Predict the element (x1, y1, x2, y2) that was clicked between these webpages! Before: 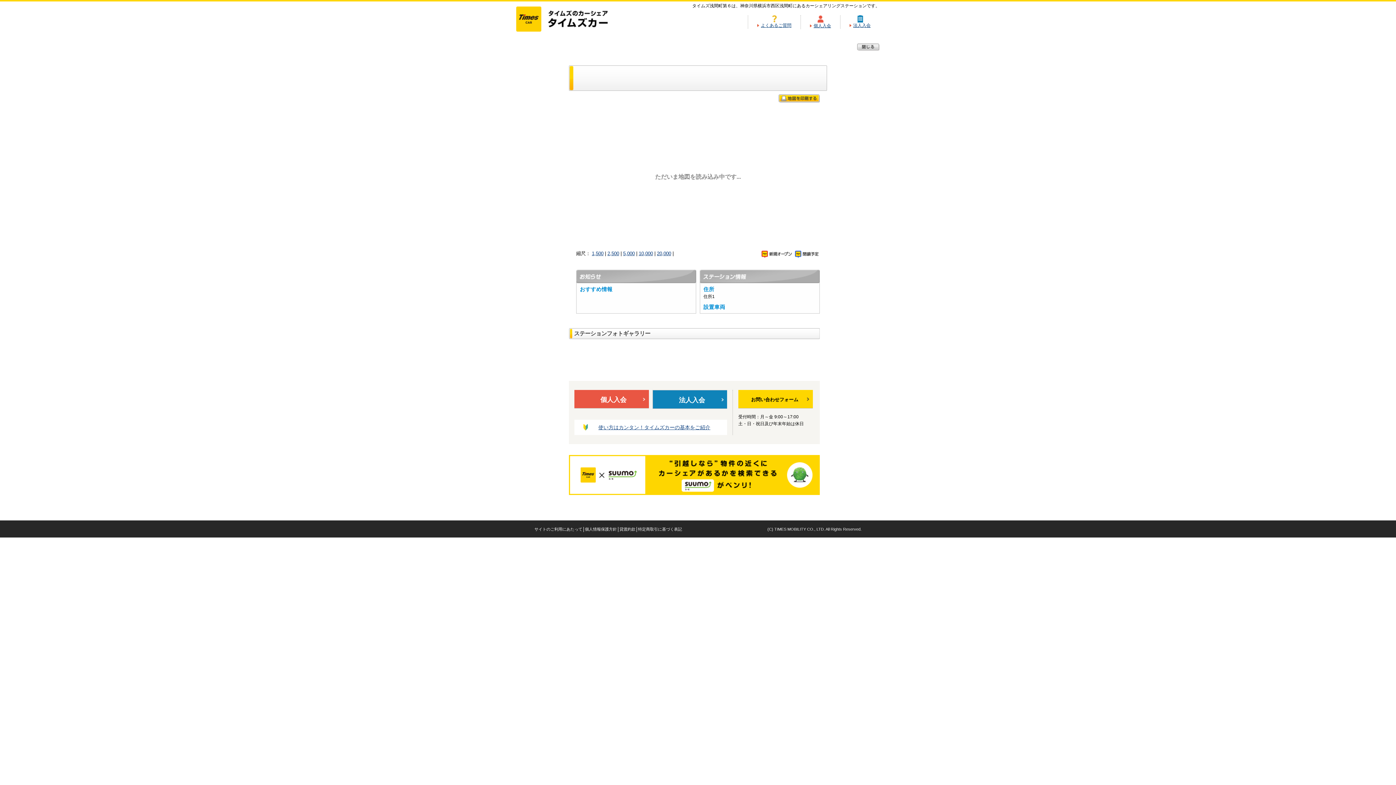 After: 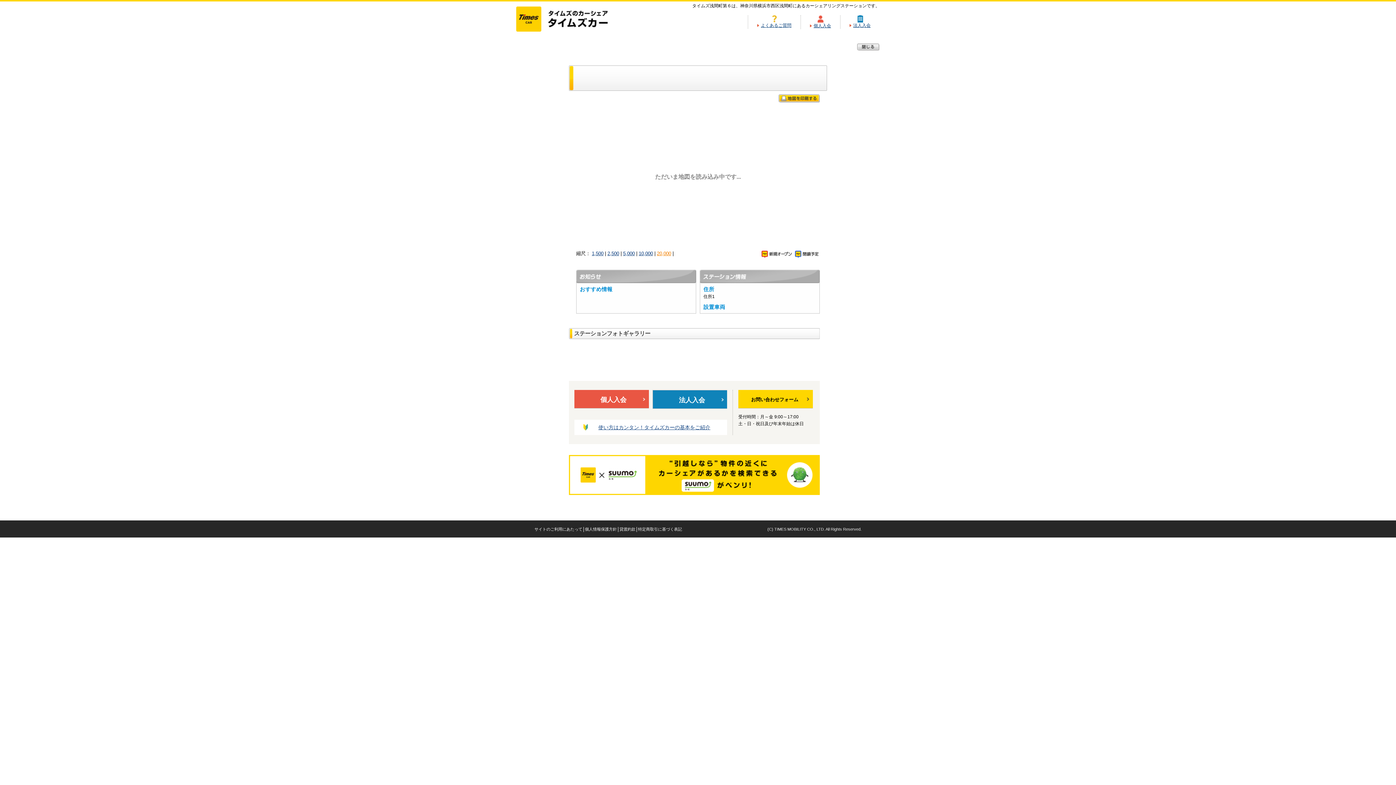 Action: bbox: (657, 250, 671, 256) label: 20,000